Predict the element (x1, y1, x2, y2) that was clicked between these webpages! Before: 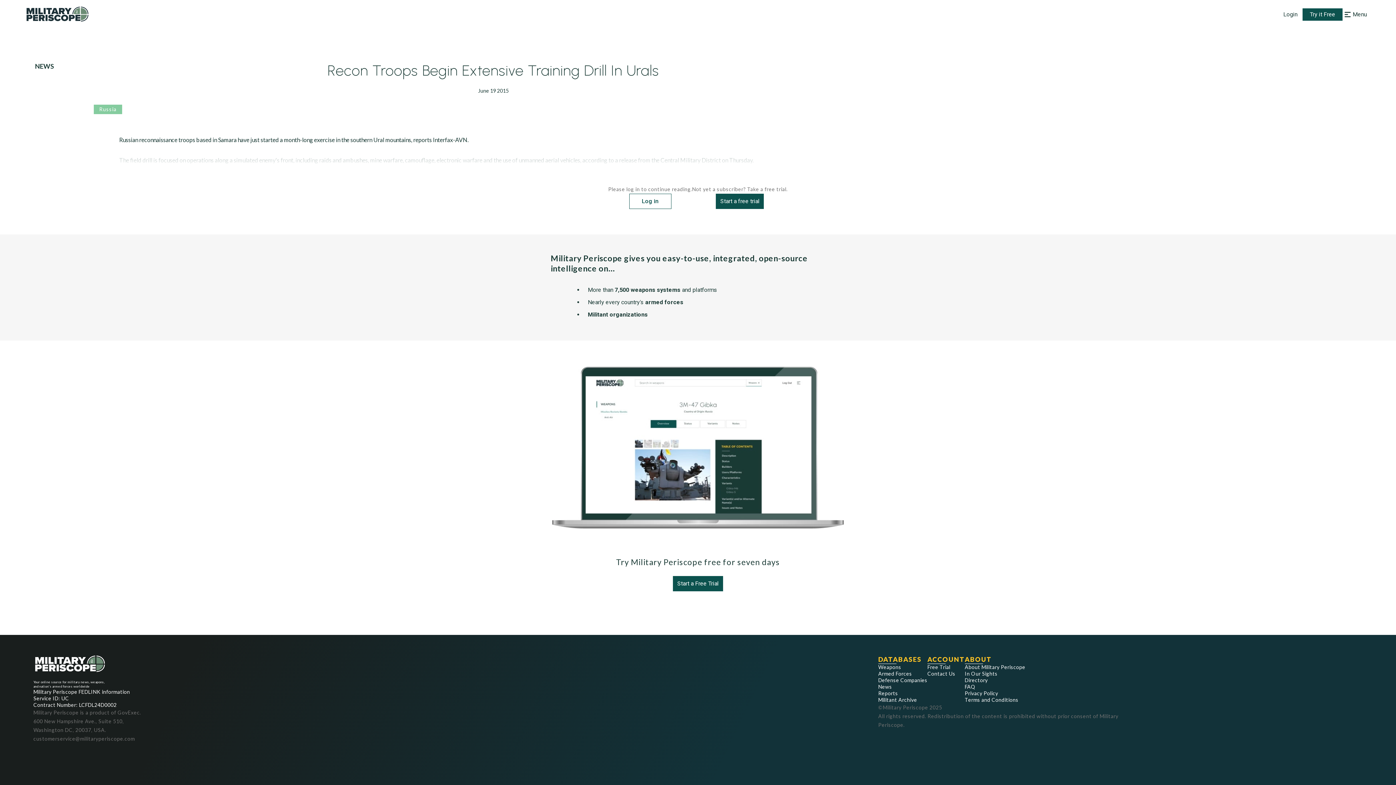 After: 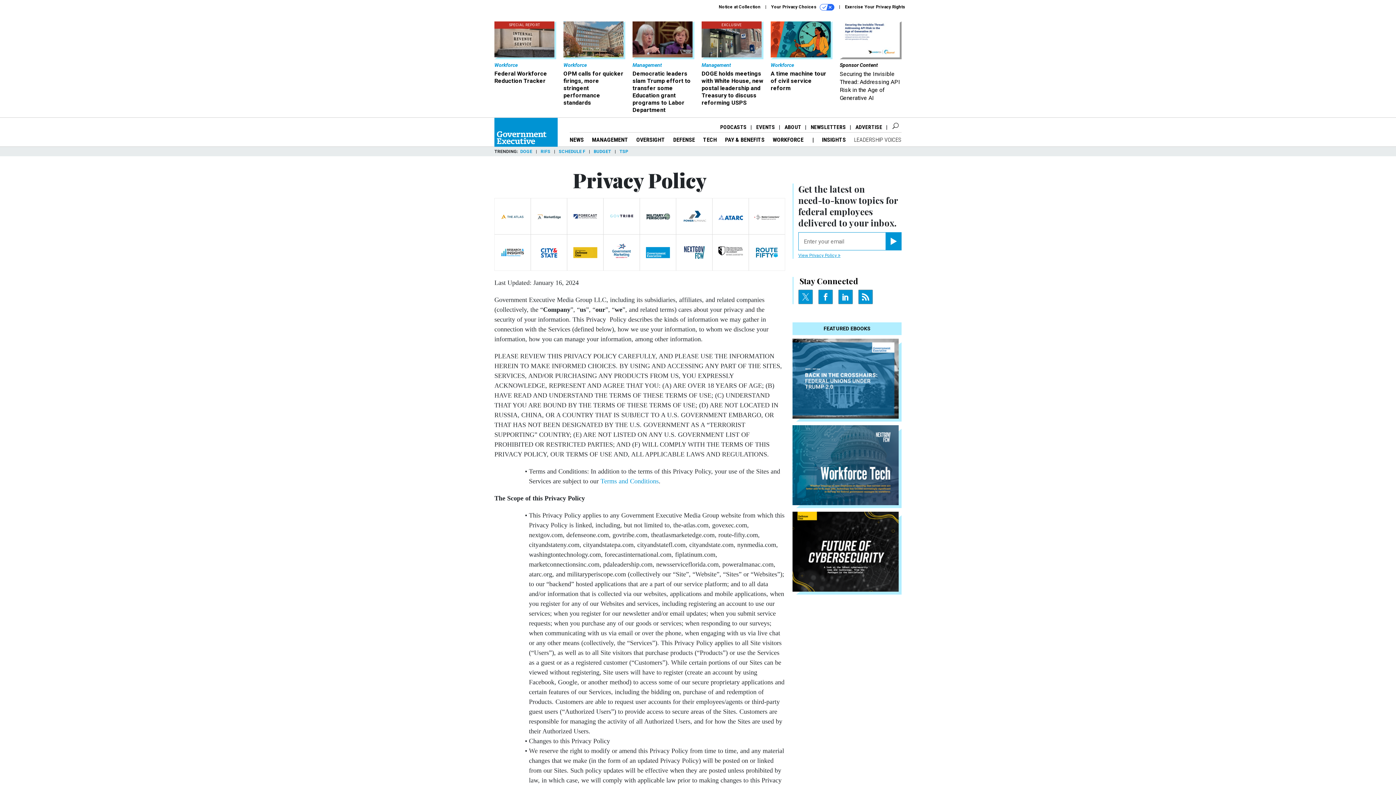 Action: bbox: (965, 690, 1025, 697) label: Privacy Policy